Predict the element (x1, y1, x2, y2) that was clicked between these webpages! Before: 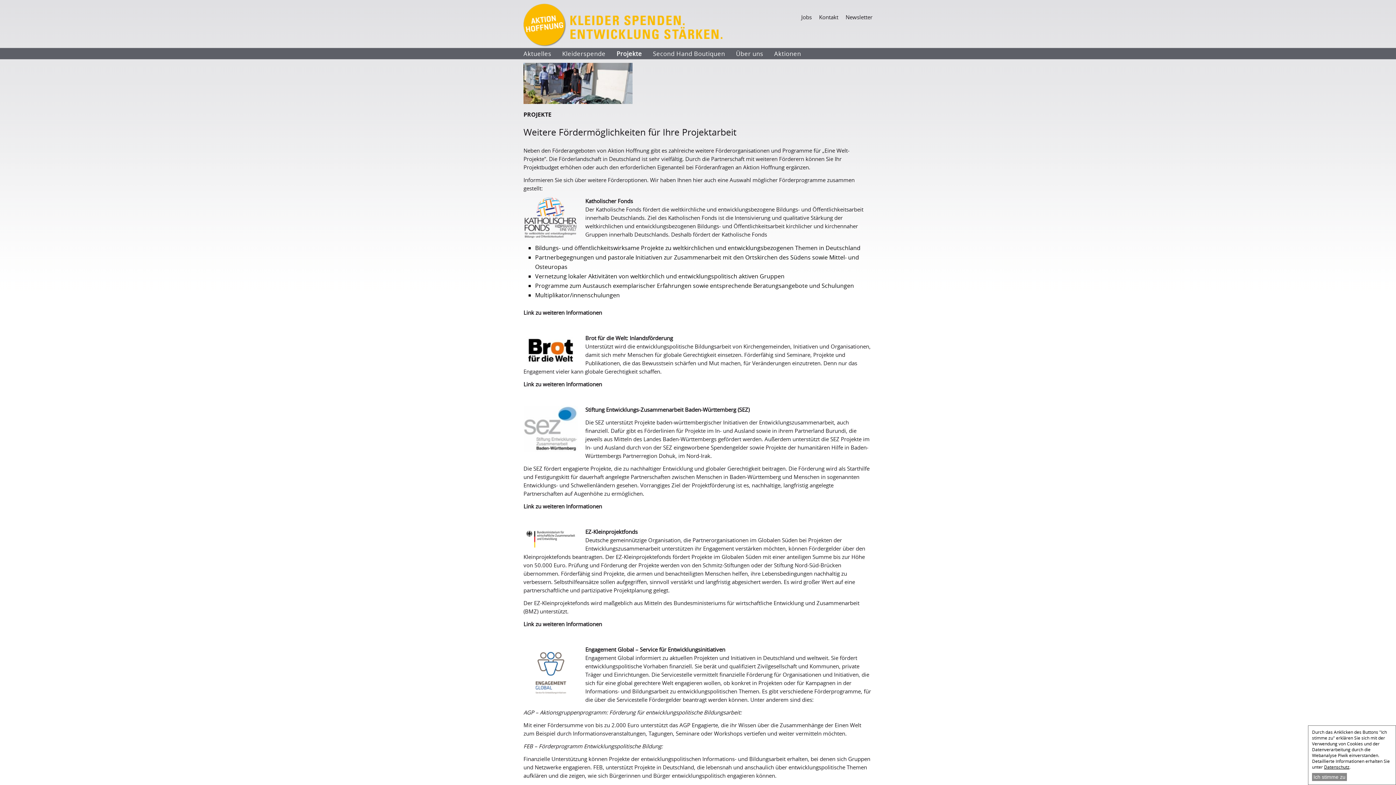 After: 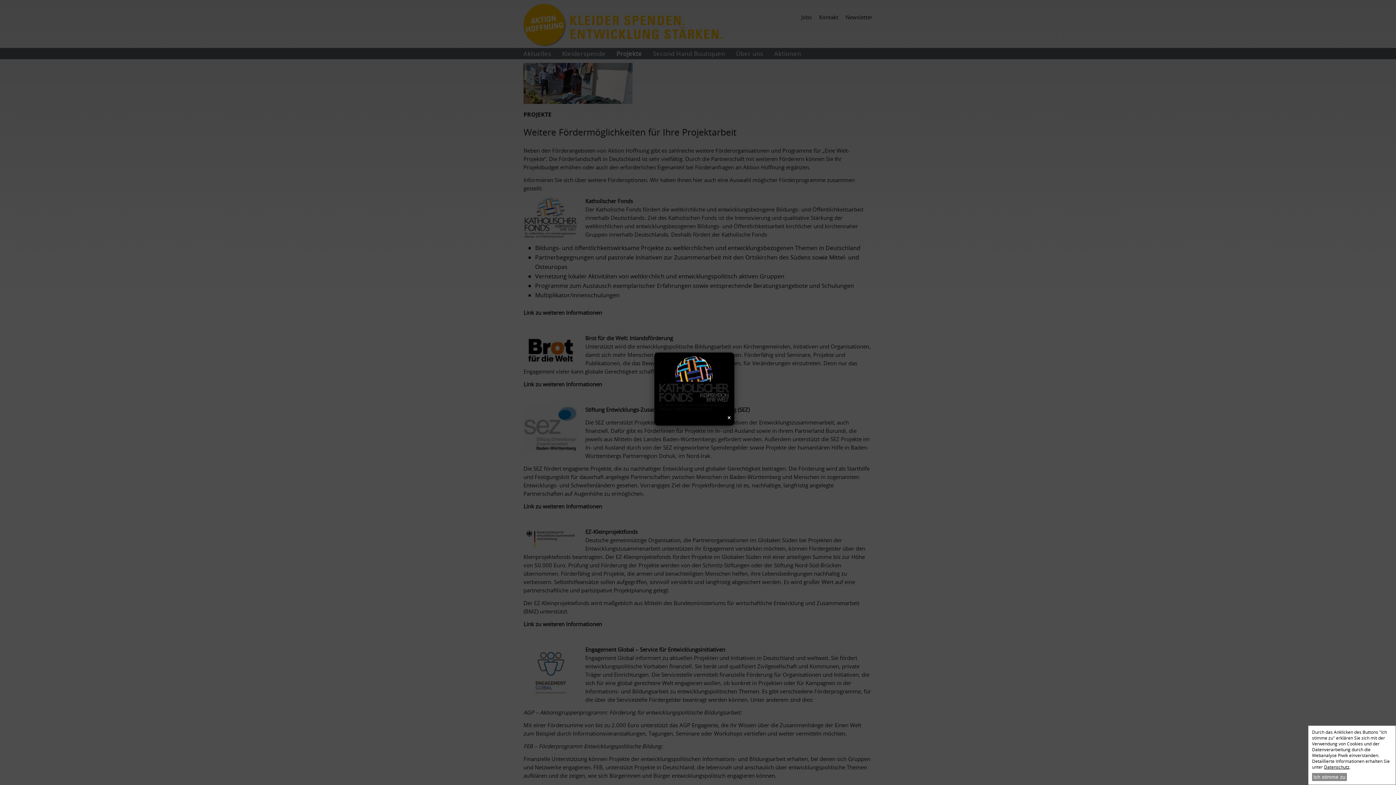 Action: bbox: (523, 232, 578, 240)